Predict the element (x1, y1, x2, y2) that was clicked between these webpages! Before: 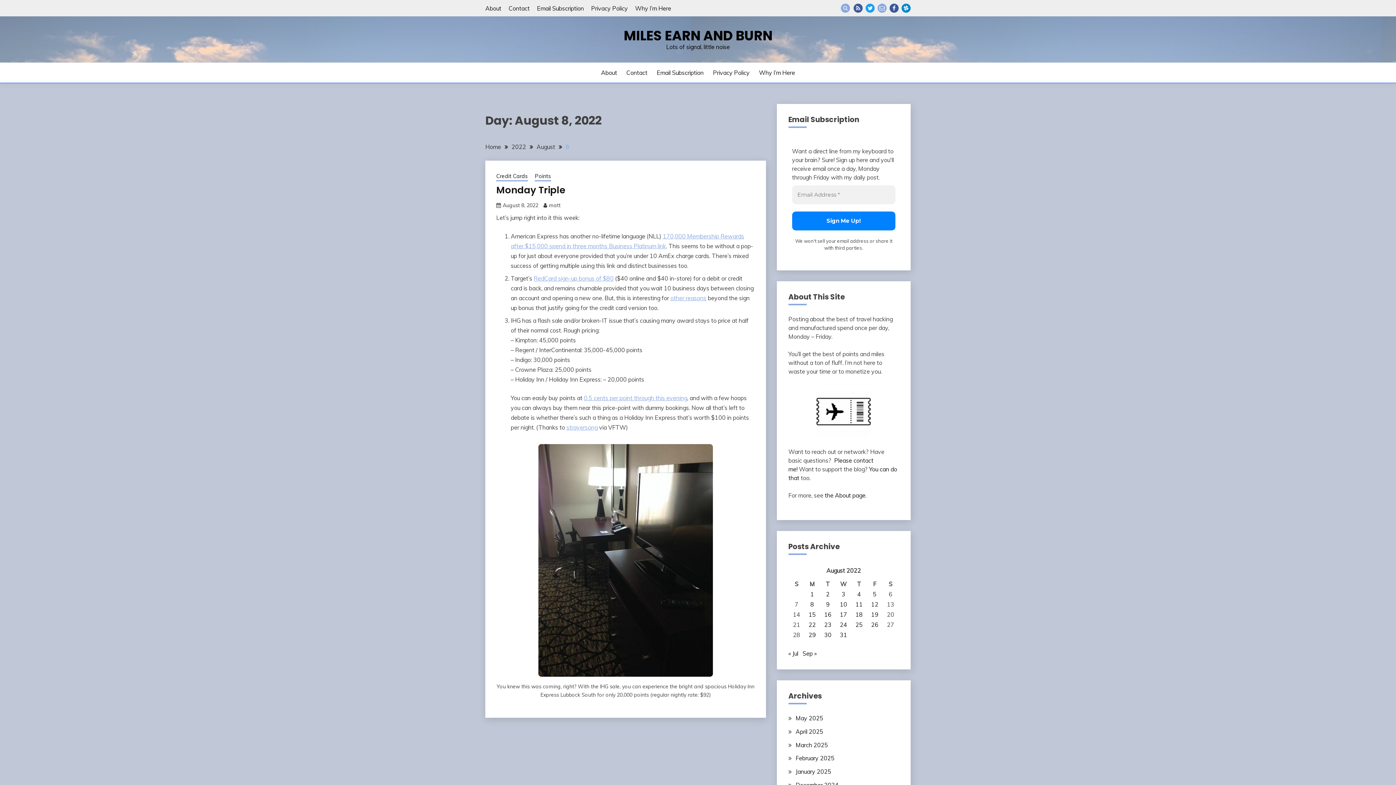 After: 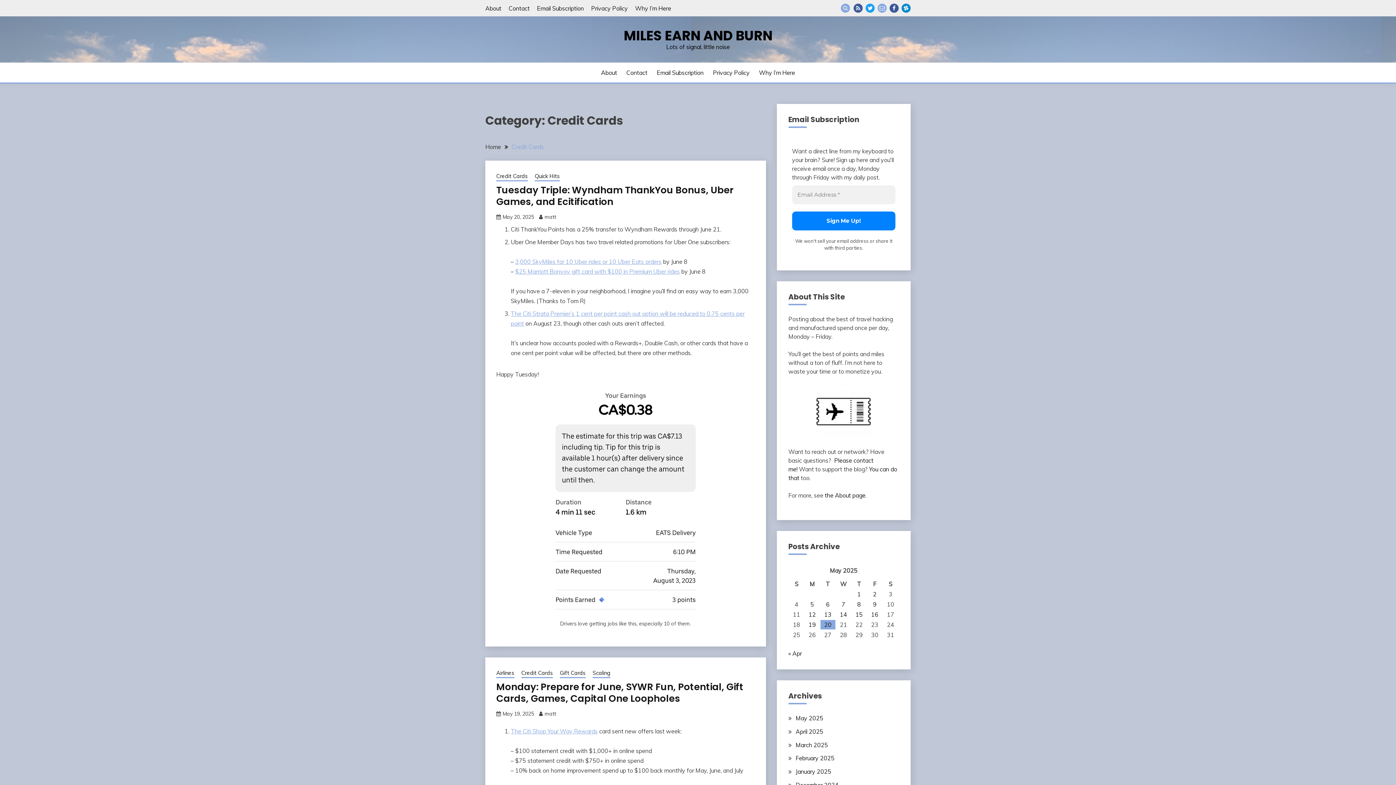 Action: label: Credit Cards bbox: (496, 172, 528, 181)